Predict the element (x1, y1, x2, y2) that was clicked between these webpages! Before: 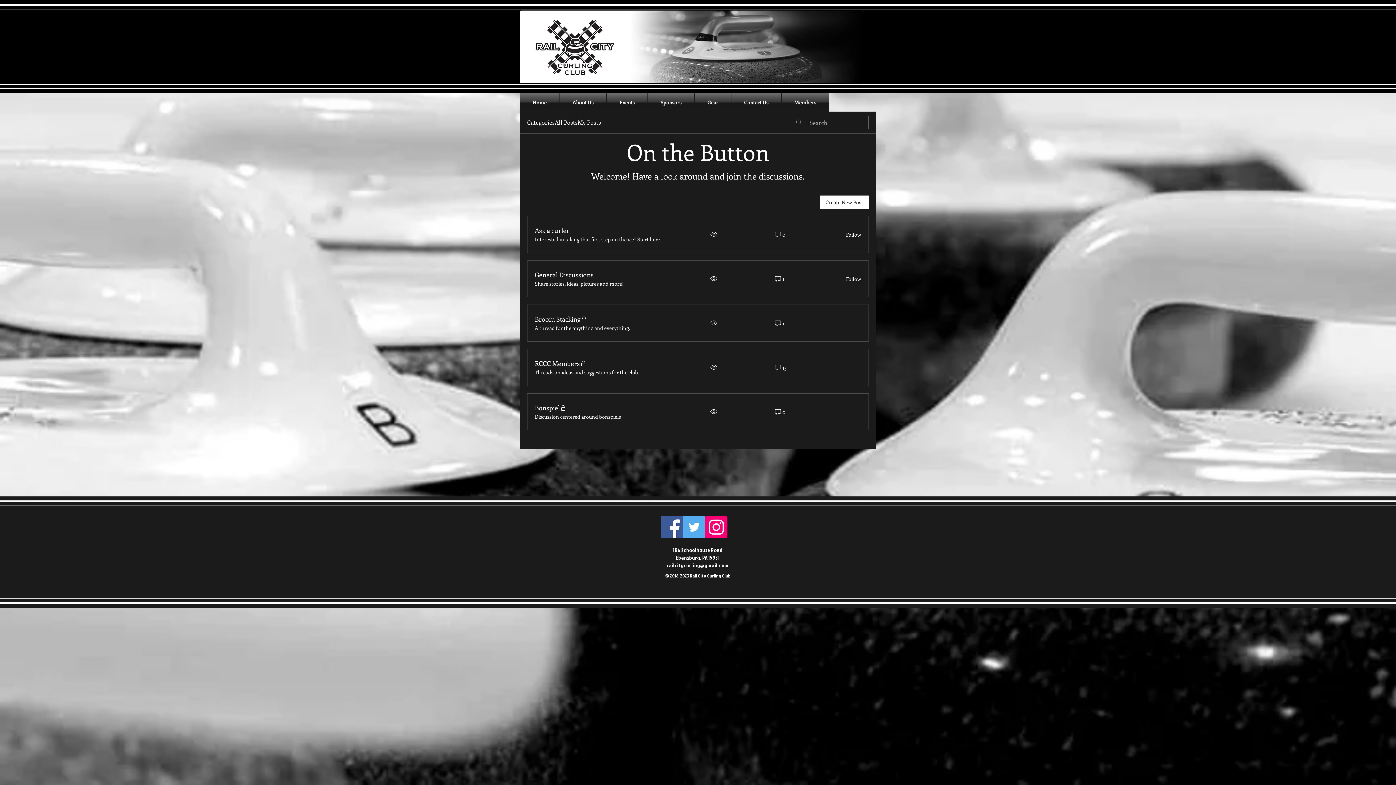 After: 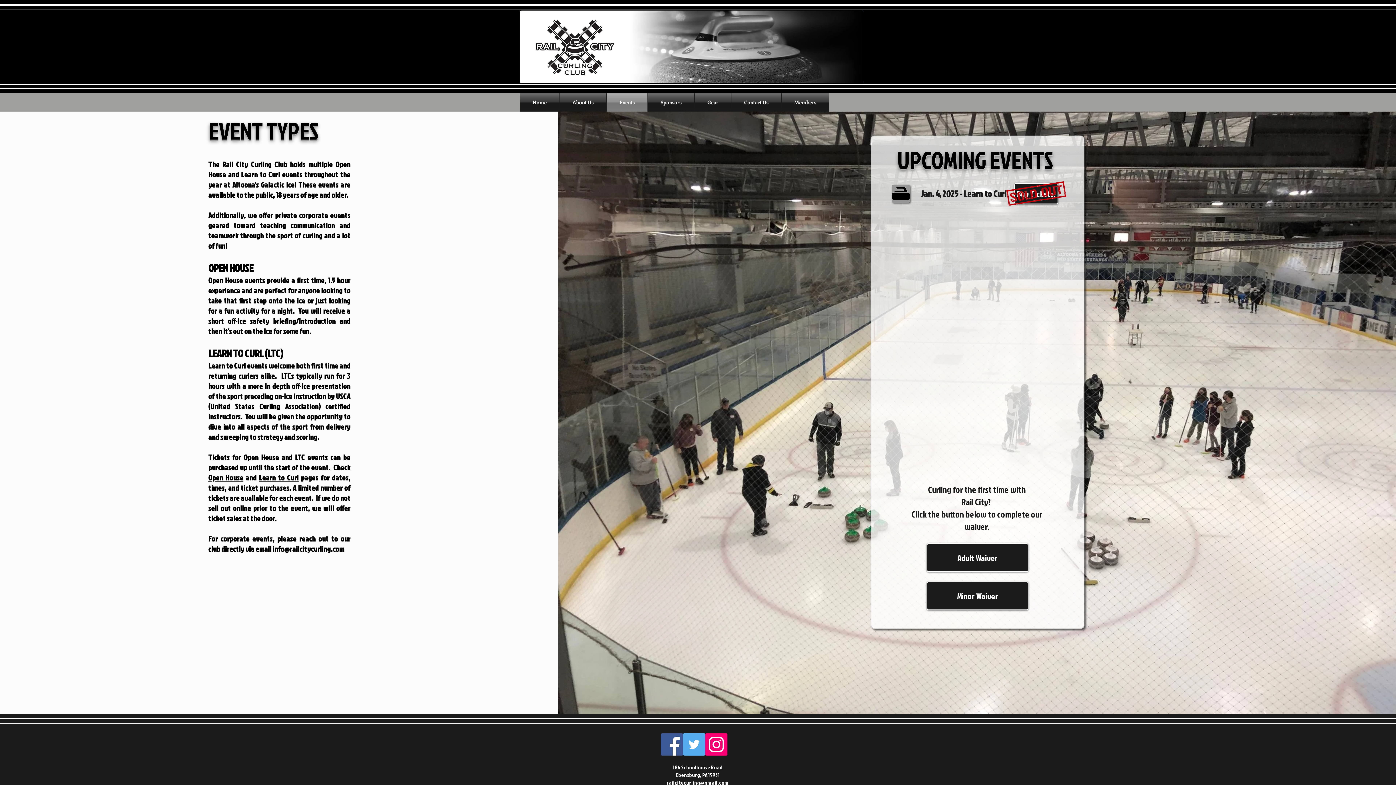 Action: label: Events bbox: (606, 93, 647, 111)